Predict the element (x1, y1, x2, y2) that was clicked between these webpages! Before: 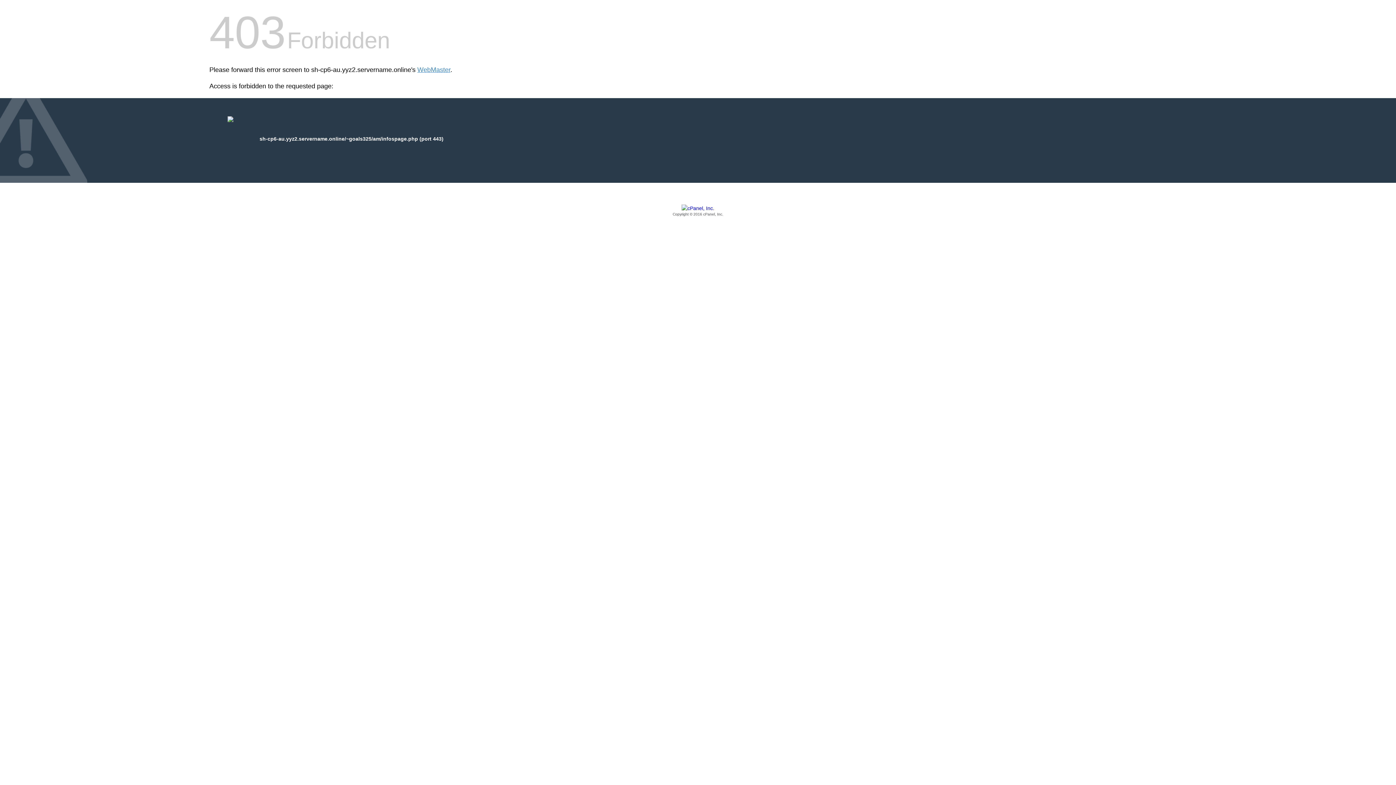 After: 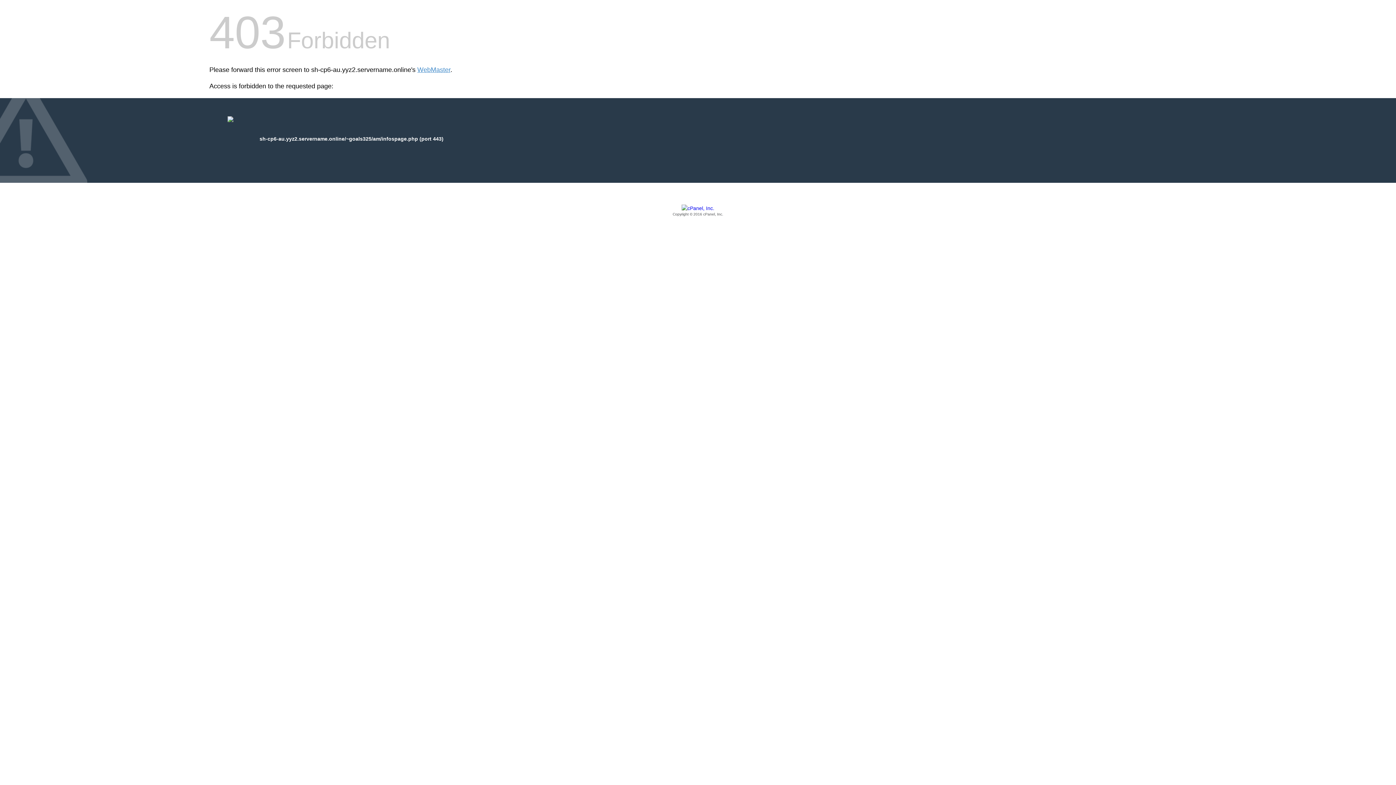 Action: label: Copyright © 2016 cPanel, Inc. bbox: (209, 205, 1186, 217)